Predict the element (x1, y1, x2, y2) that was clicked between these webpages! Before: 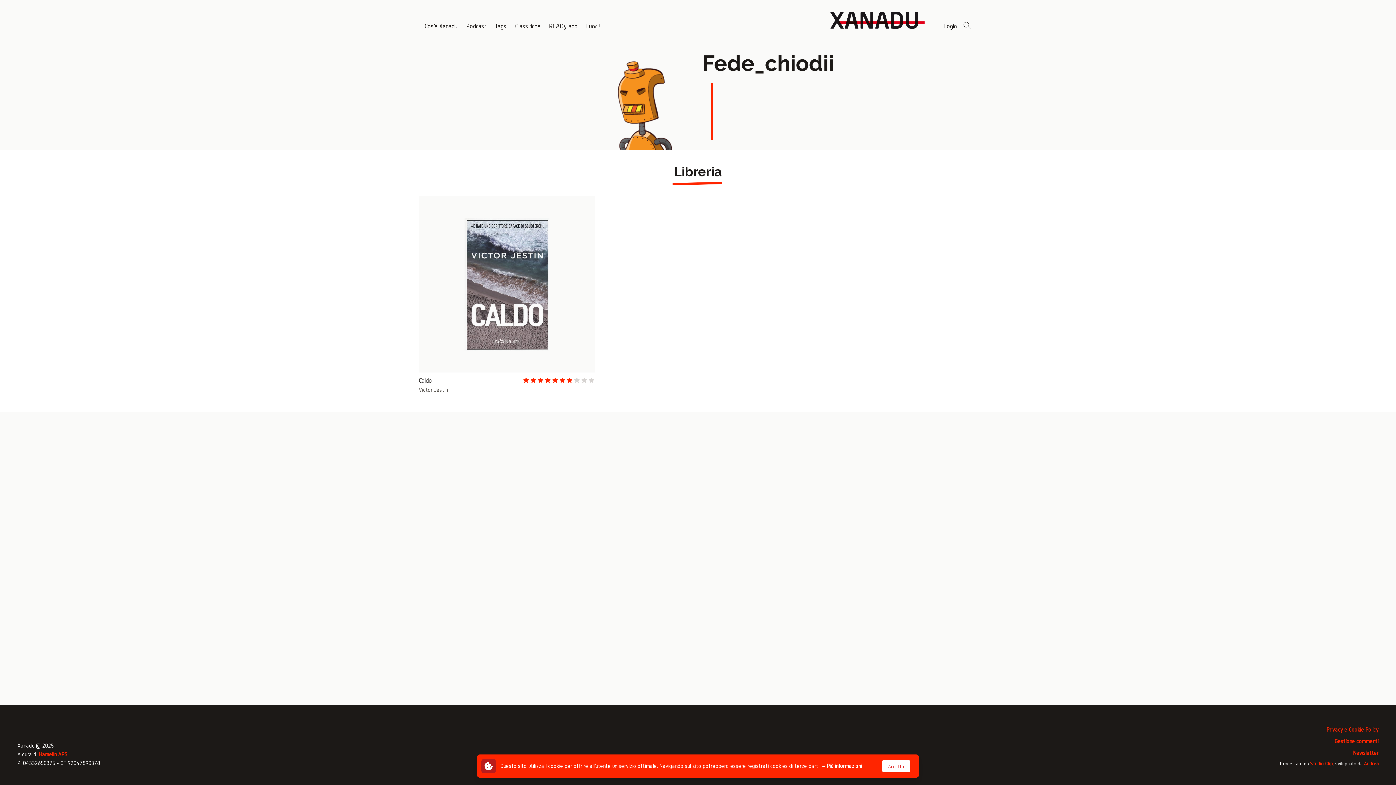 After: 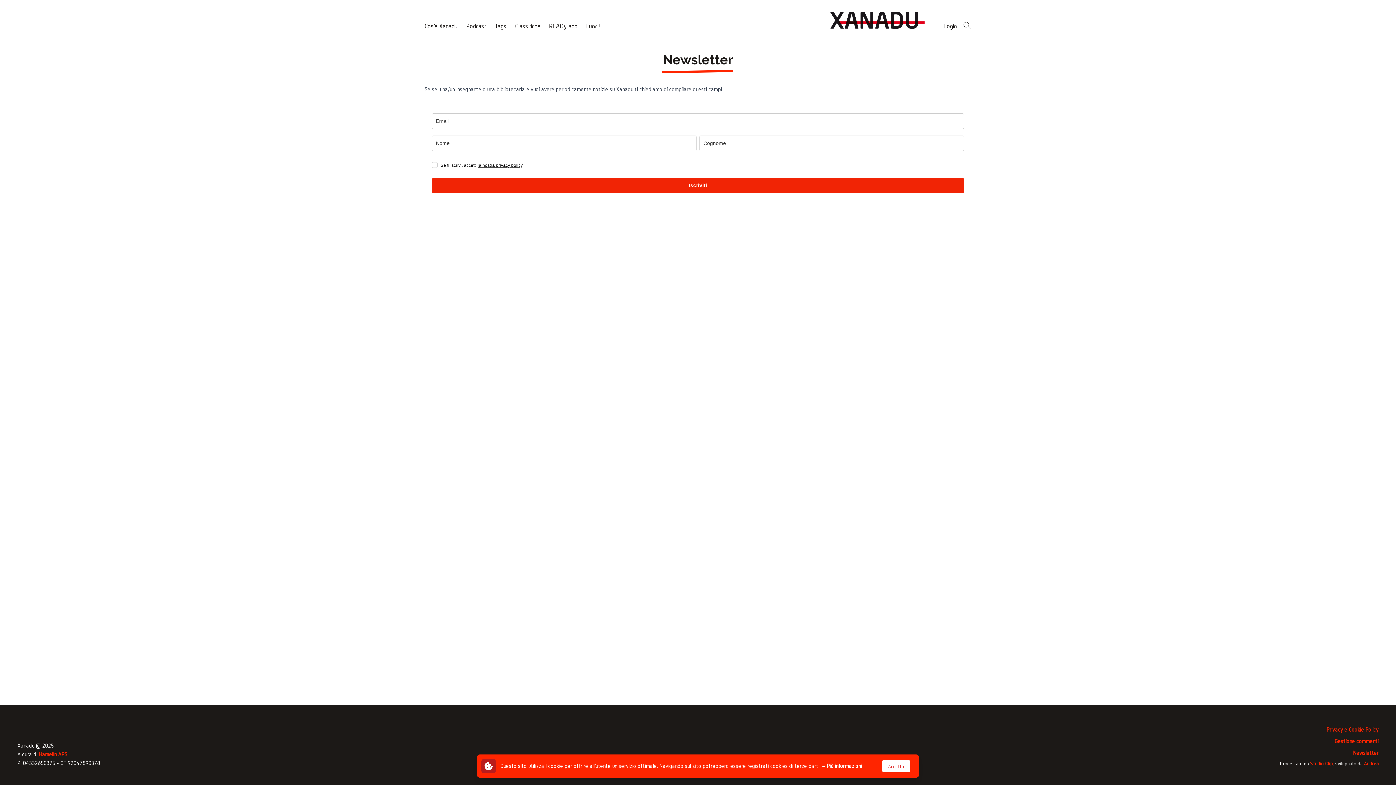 Action: label: Newsletter bbox: (1353, 750, 1378, 756)